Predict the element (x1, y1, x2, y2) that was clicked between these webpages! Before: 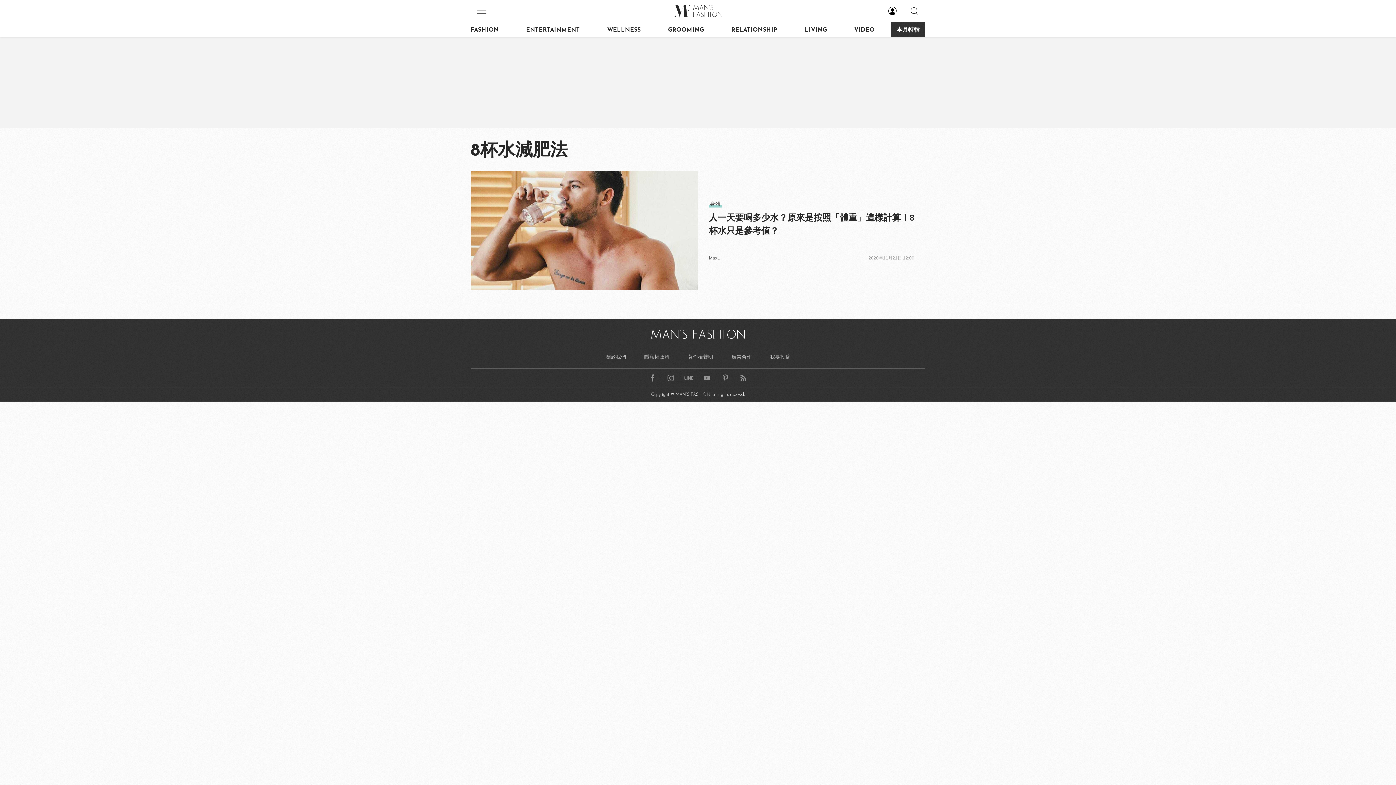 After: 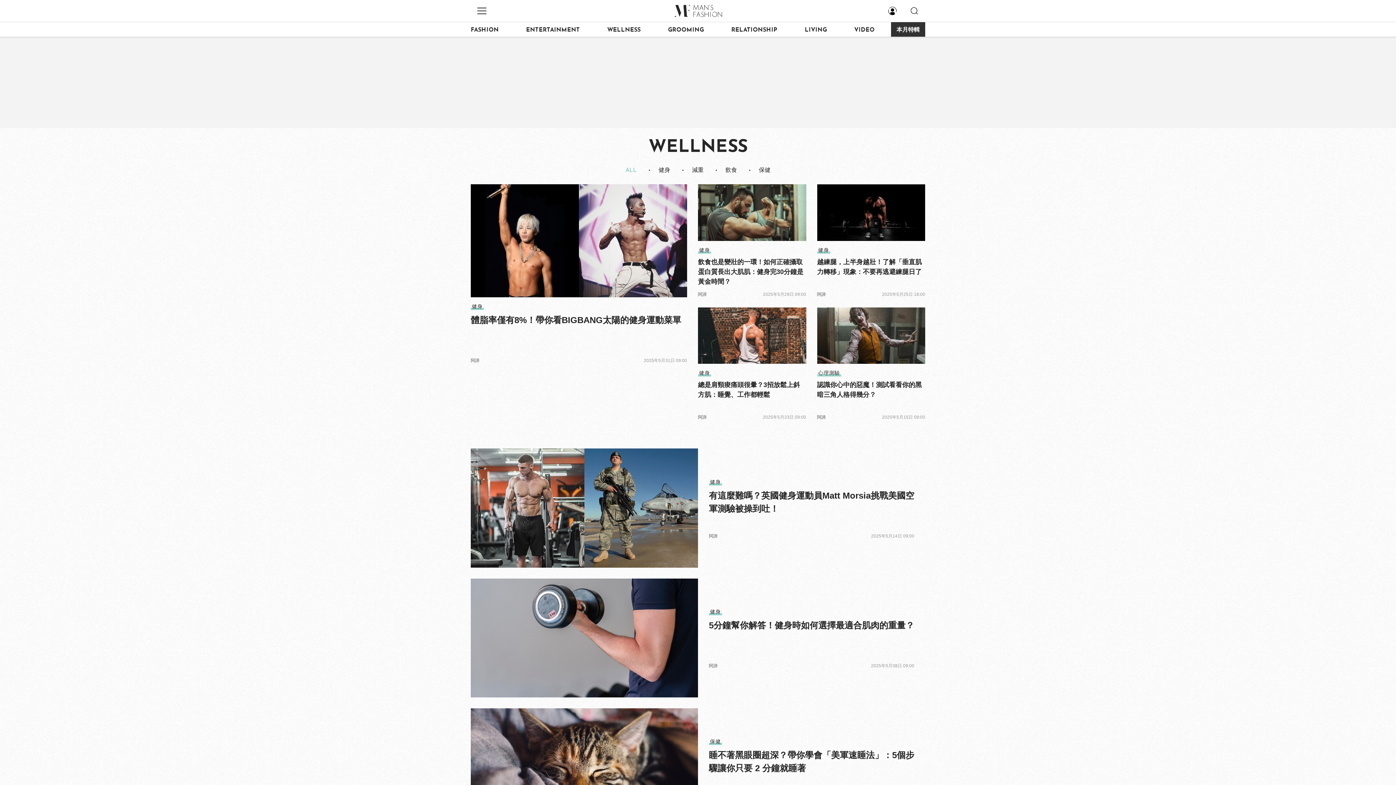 Action: label: WELLNESS bbox: (607, 22, 651, 36)